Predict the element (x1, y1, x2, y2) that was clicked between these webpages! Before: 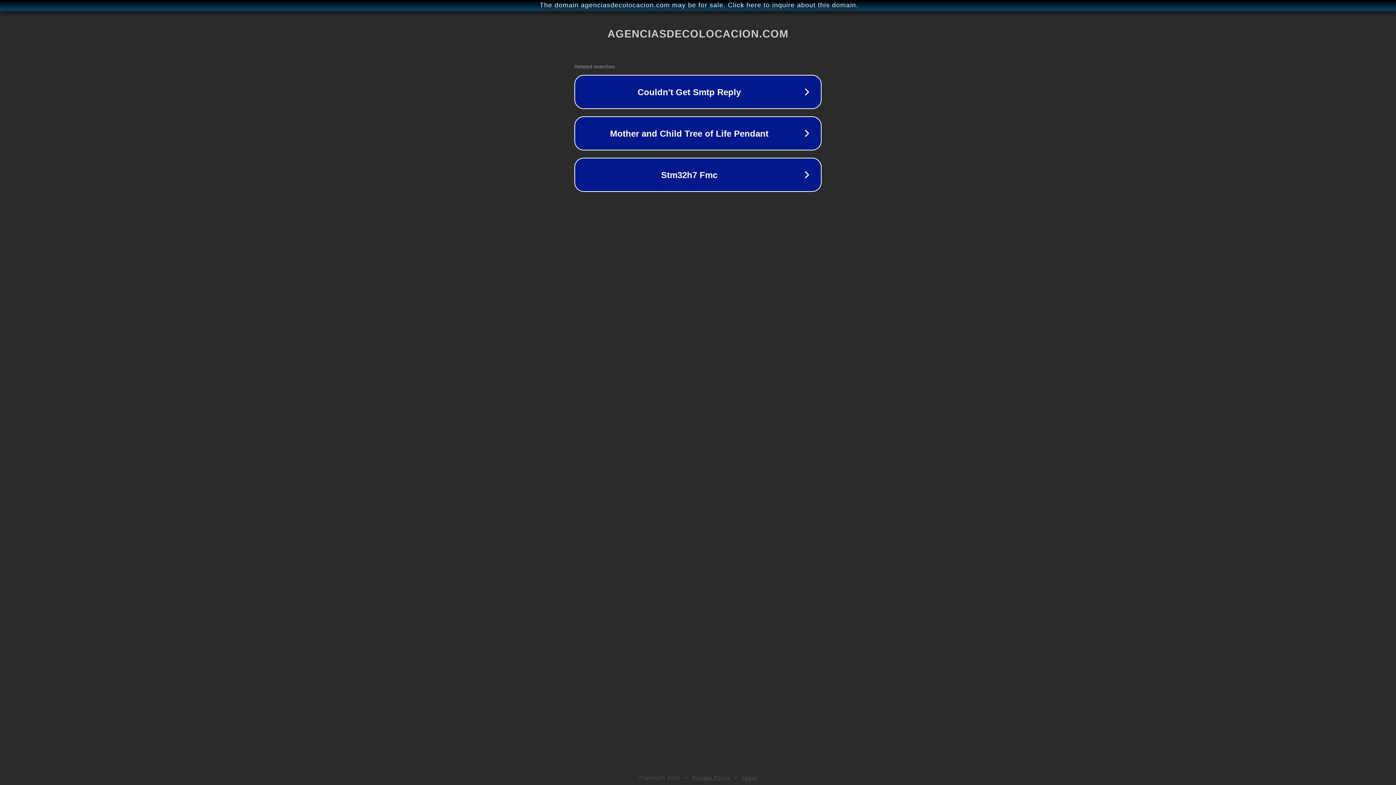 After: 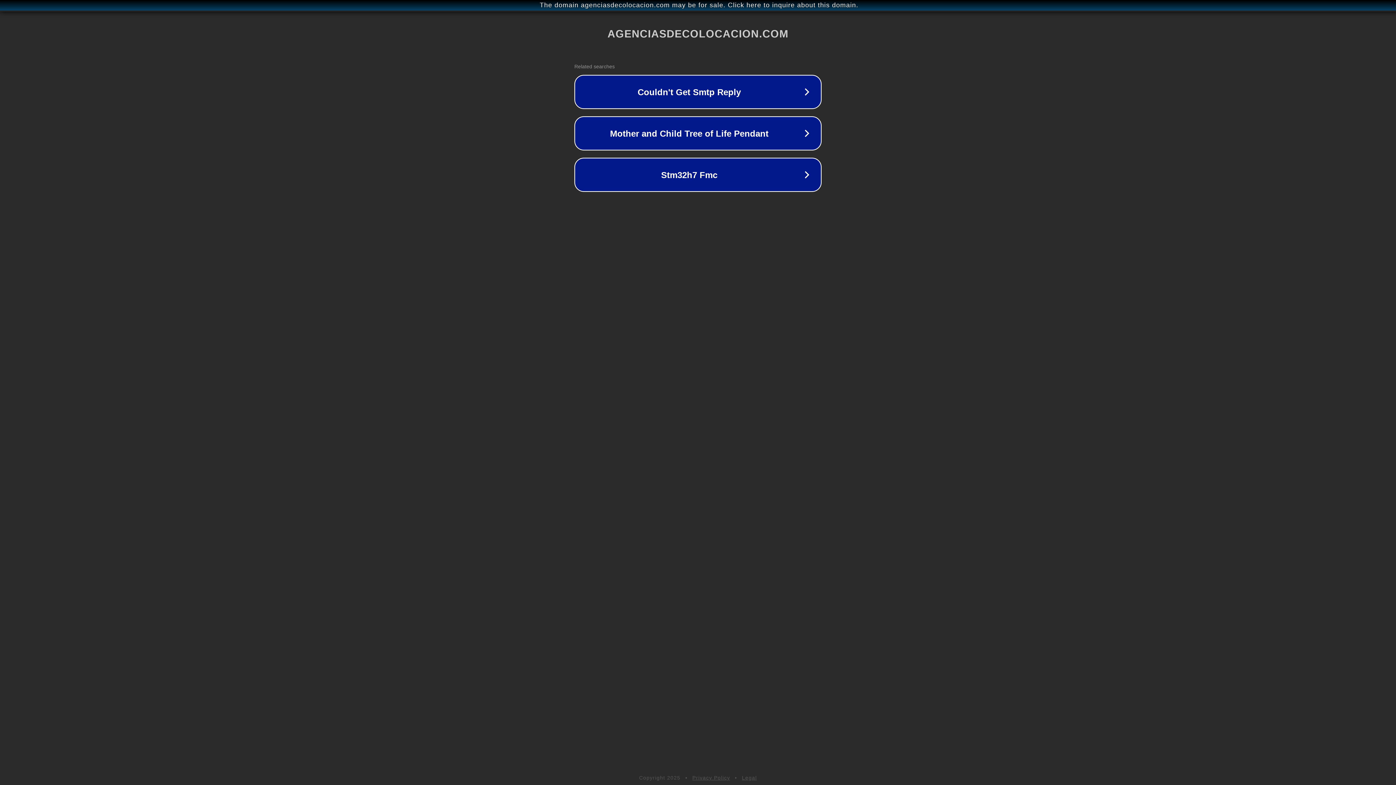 Action: bbox: (692, 775, 730, 781) label: Privacy Policy